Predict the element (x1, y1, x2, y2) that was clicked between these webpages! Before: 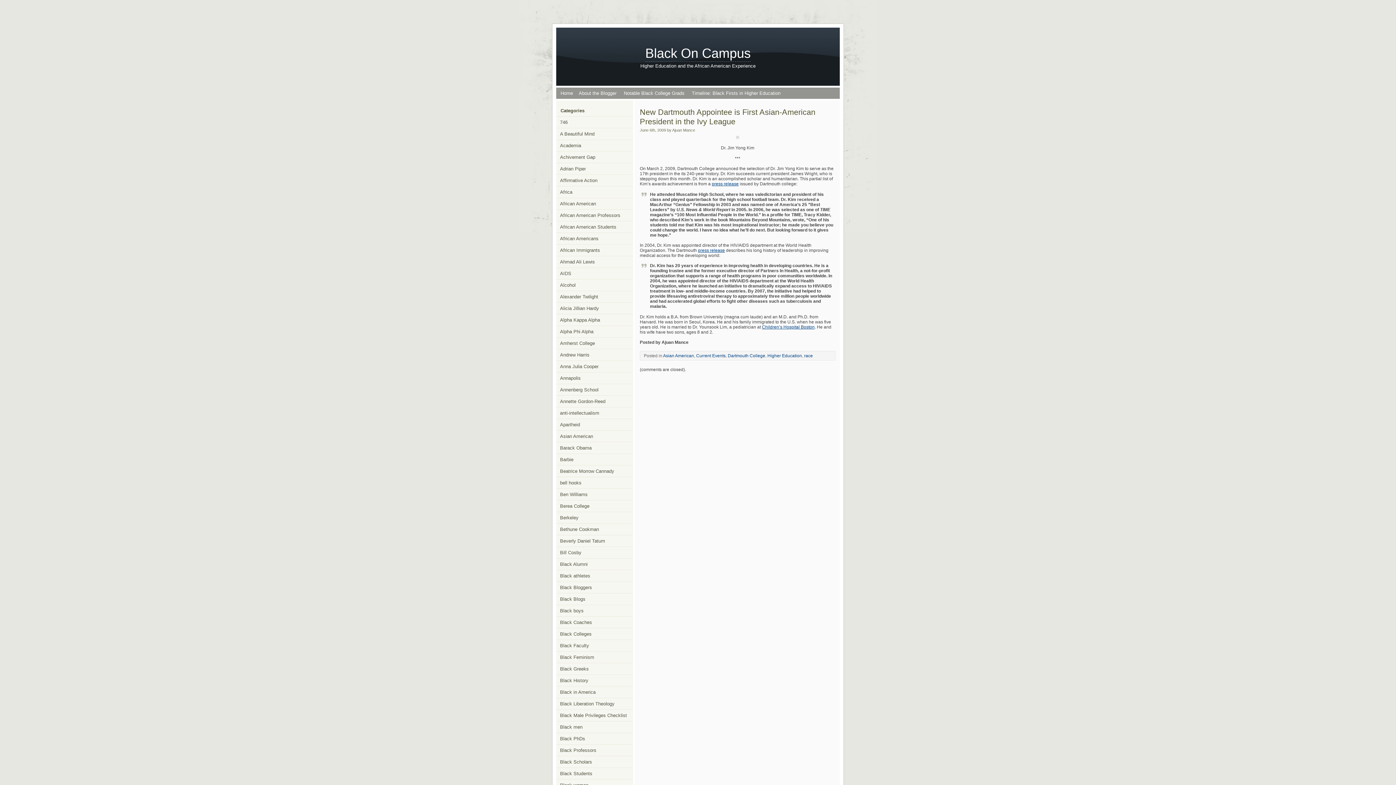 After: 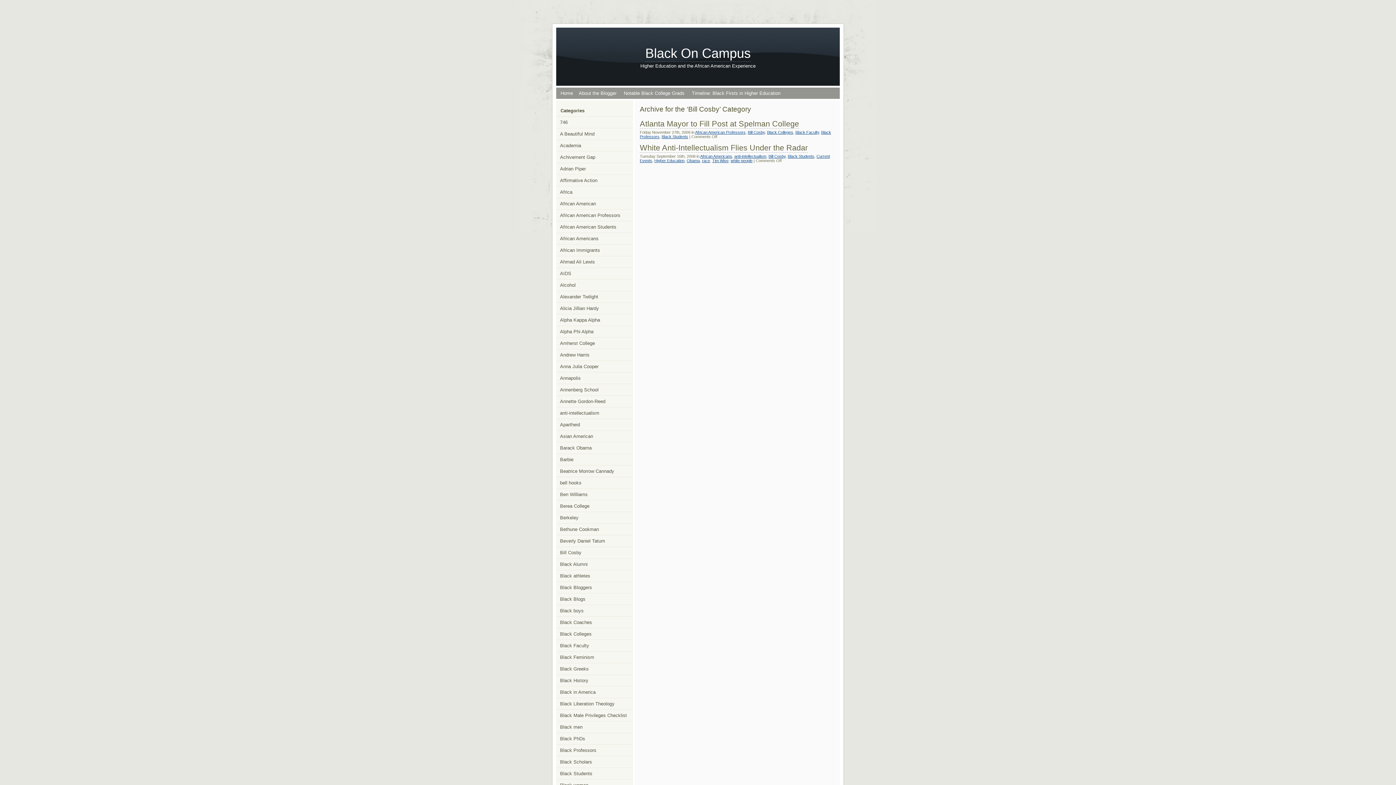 Action: bbox: (556, 547, 632, 558) label: Bill Cosby